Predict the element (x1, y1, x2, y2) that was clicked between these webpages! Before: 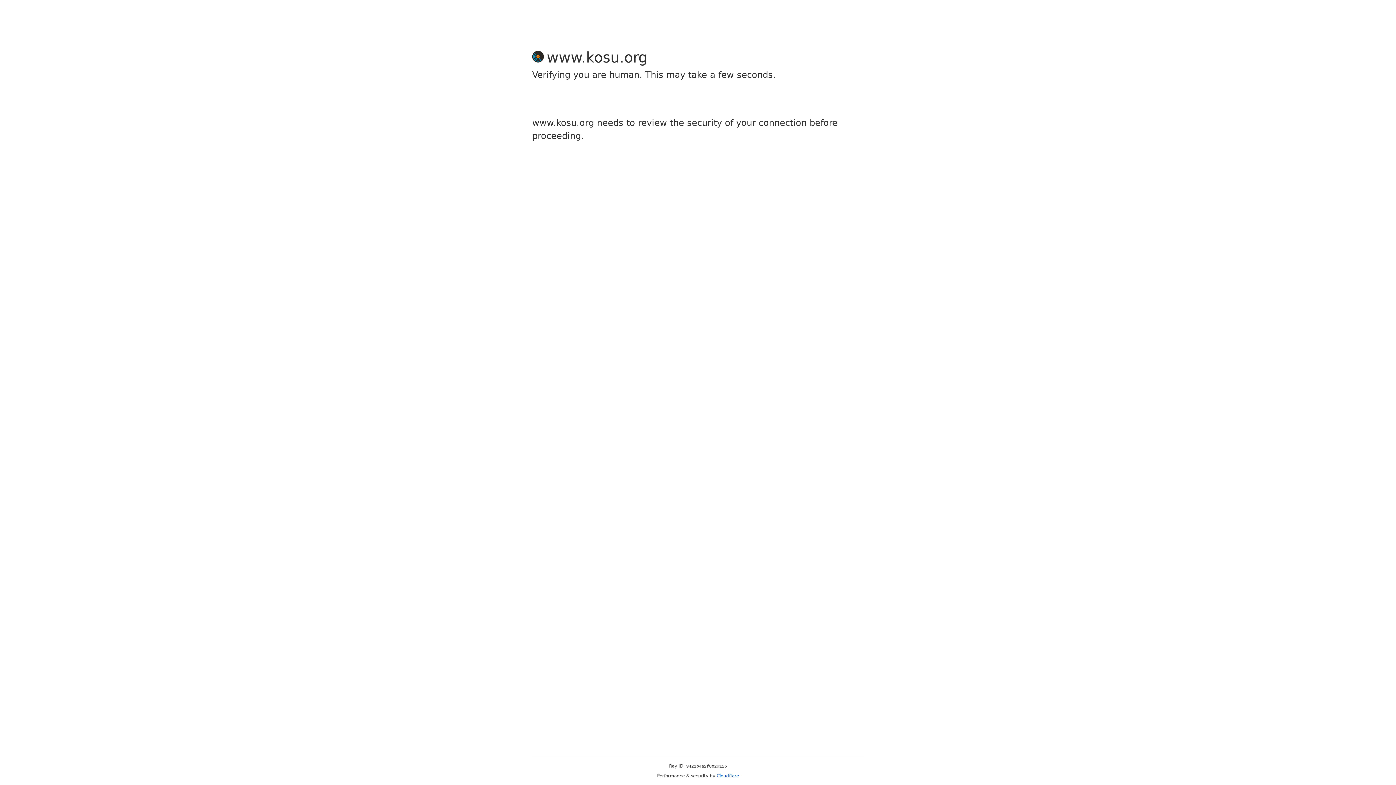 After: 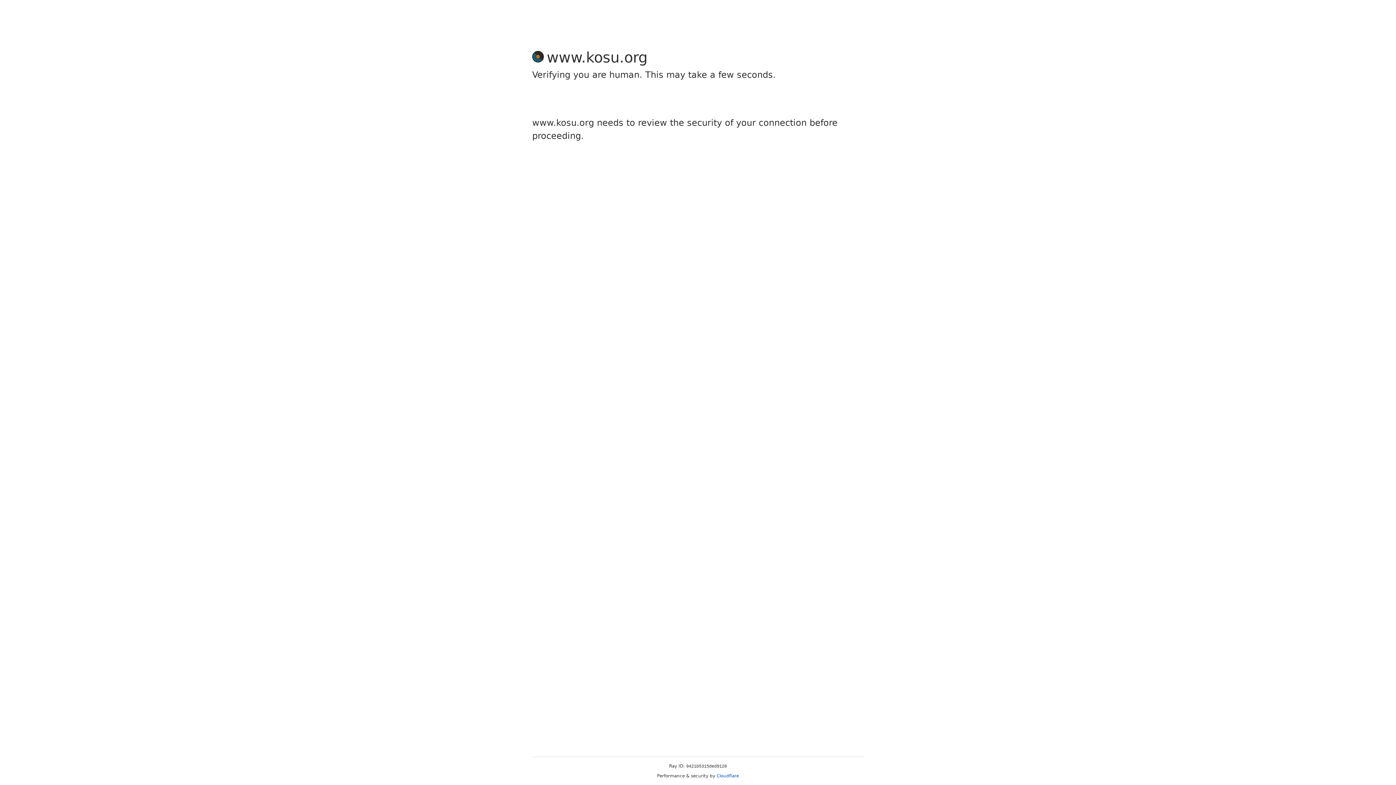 Action: label: Cloudflare bbox: (716, 773, 739, 778)